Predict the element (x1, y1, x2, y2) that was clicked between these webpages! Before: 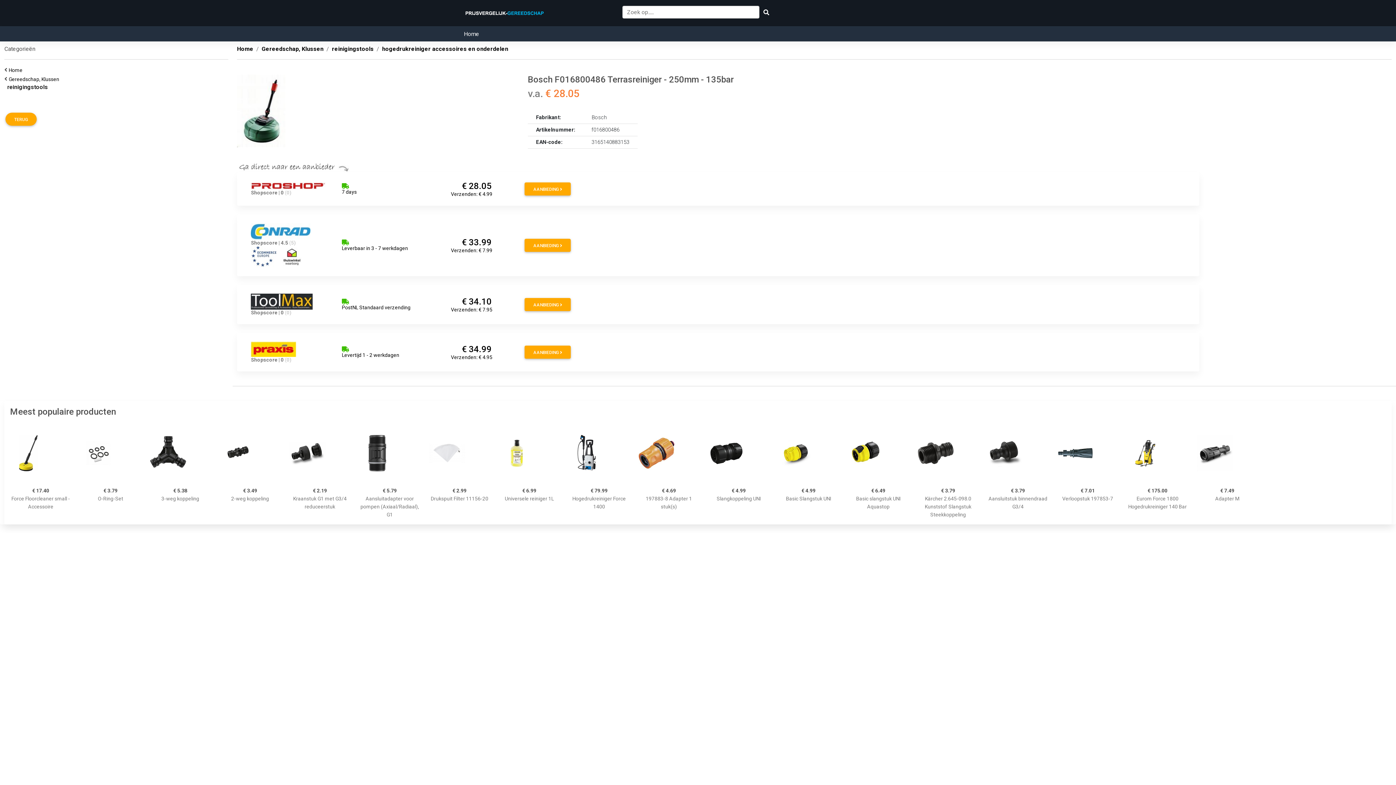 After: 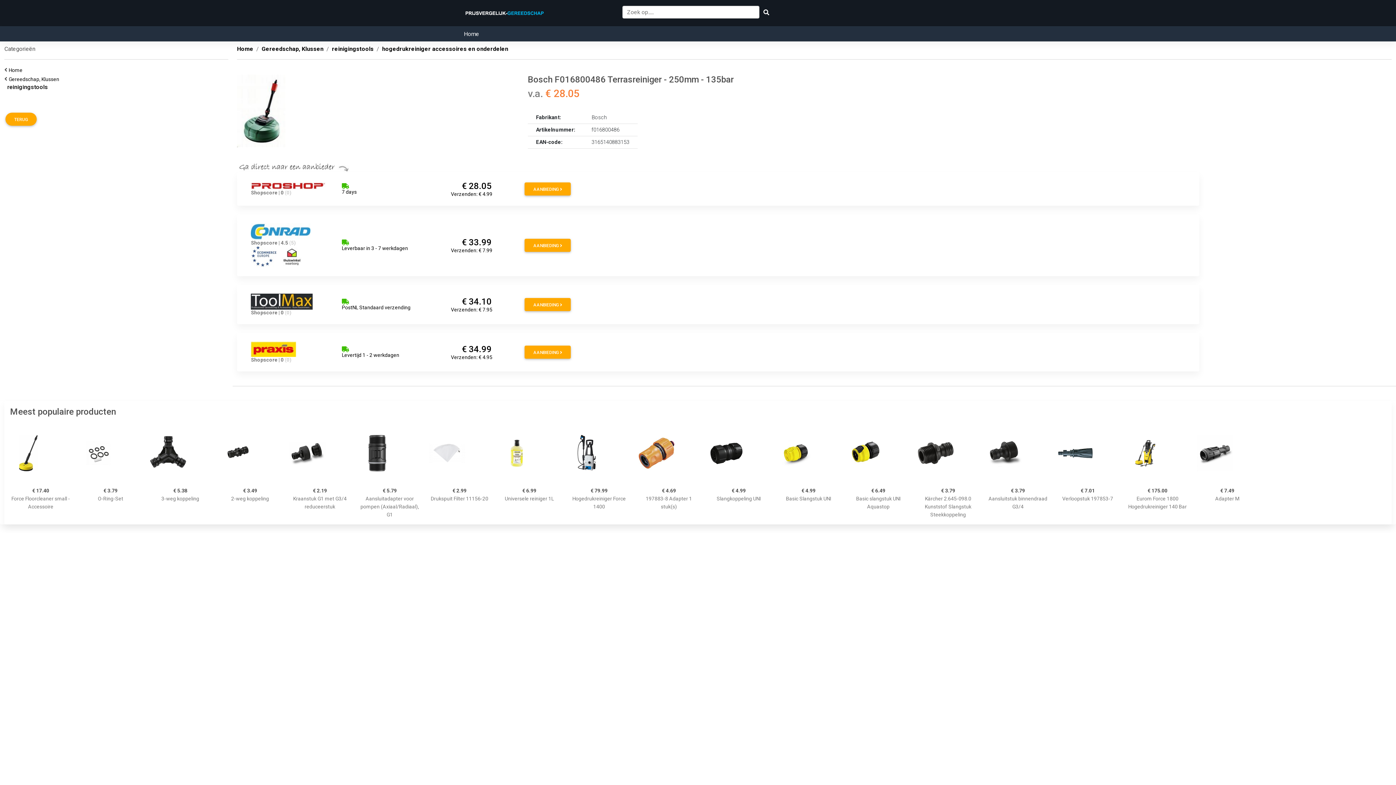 Action: label: AANBIEDING  bbox: (523, 353, 572, 360)